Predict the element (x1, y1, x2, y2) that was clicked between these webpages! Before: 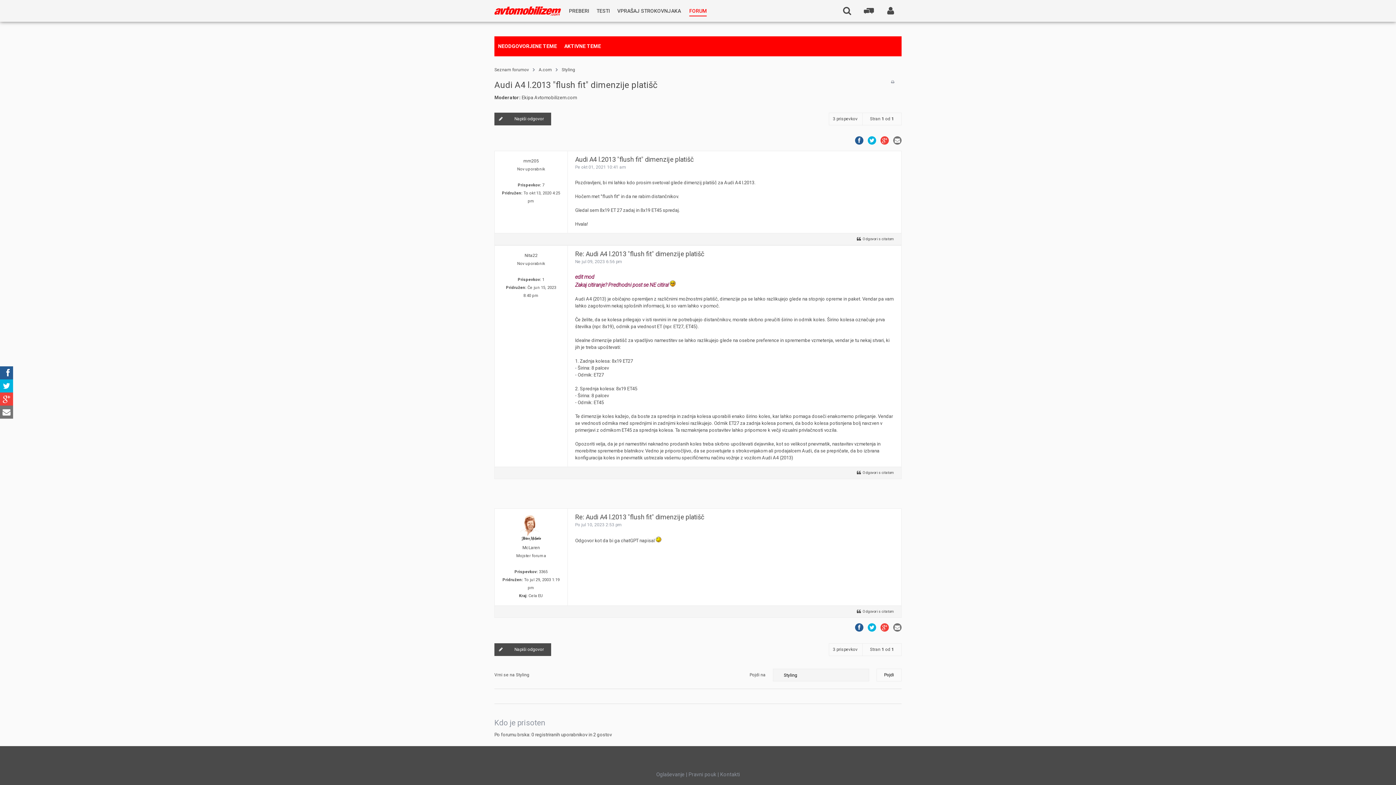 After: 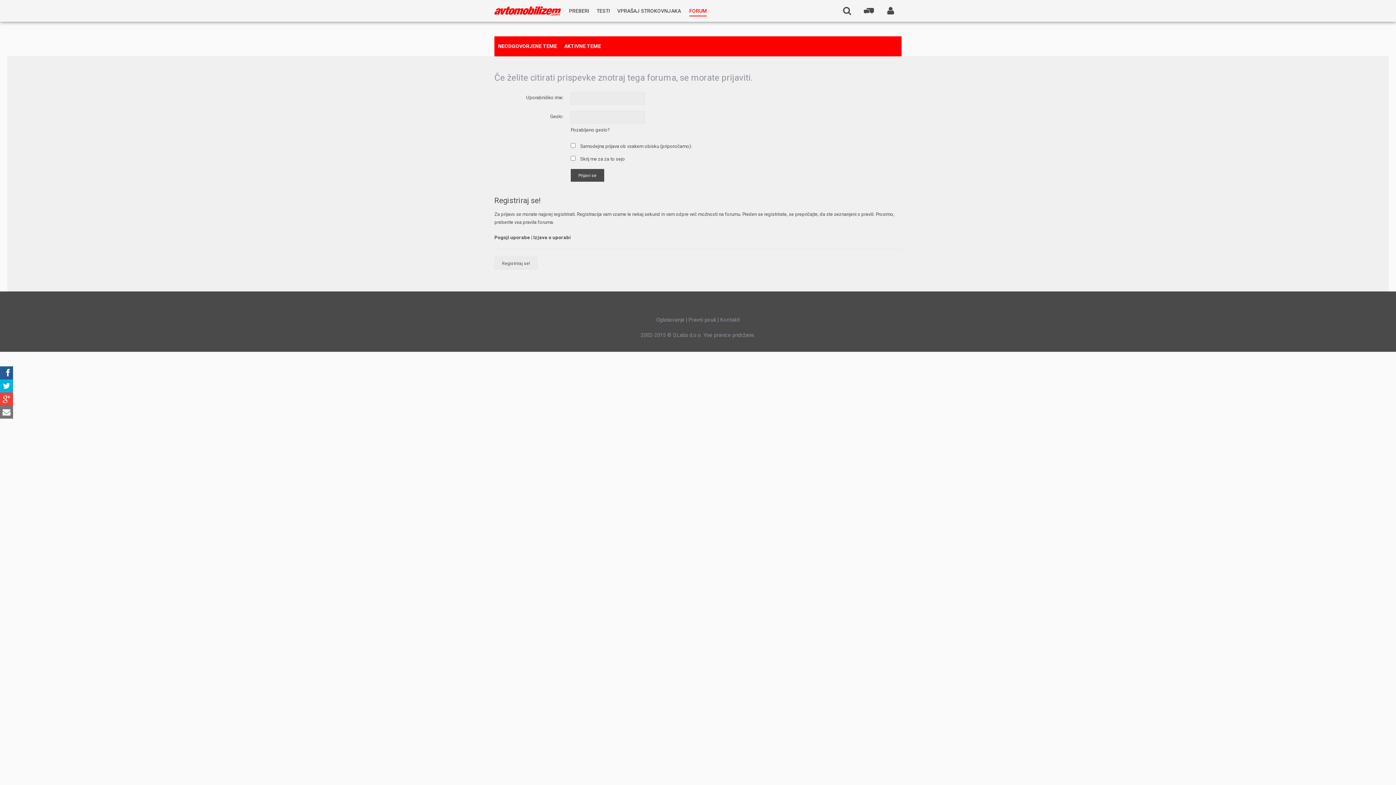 Action: bbox: (857, 609, 894, 613) label: Odgovori s citatom